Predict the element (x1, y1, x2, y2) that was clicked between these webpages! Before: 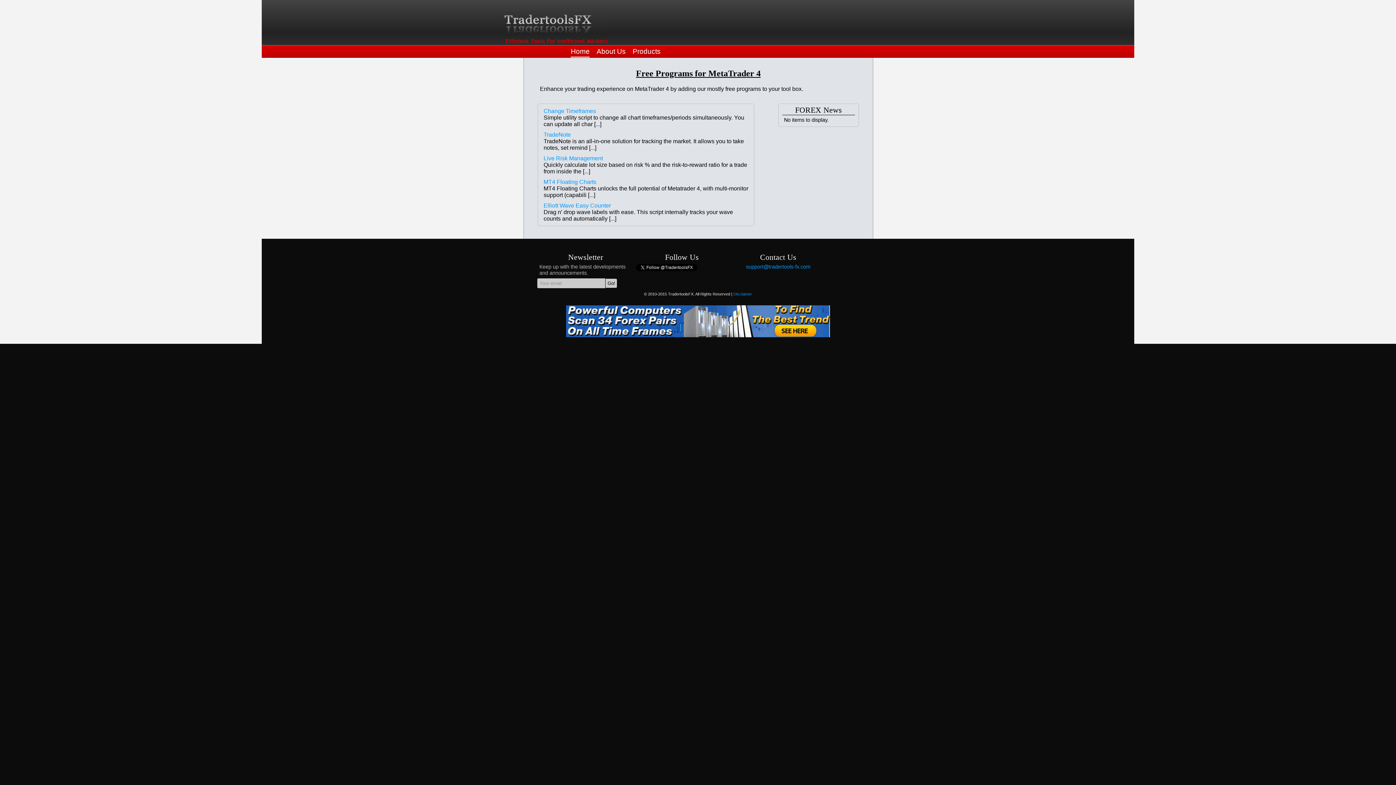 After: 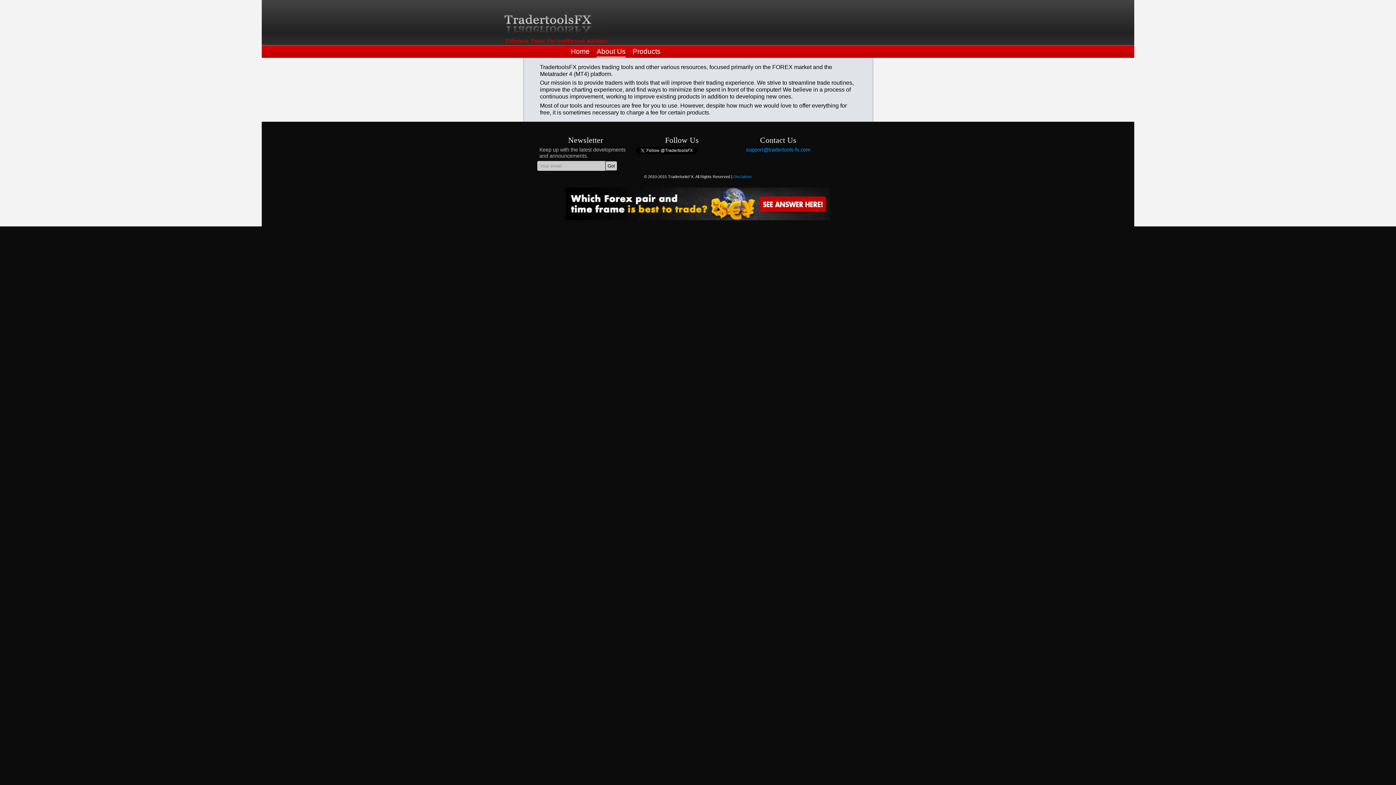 Action: bbox: (596, 47, 625, 55) label: About Us